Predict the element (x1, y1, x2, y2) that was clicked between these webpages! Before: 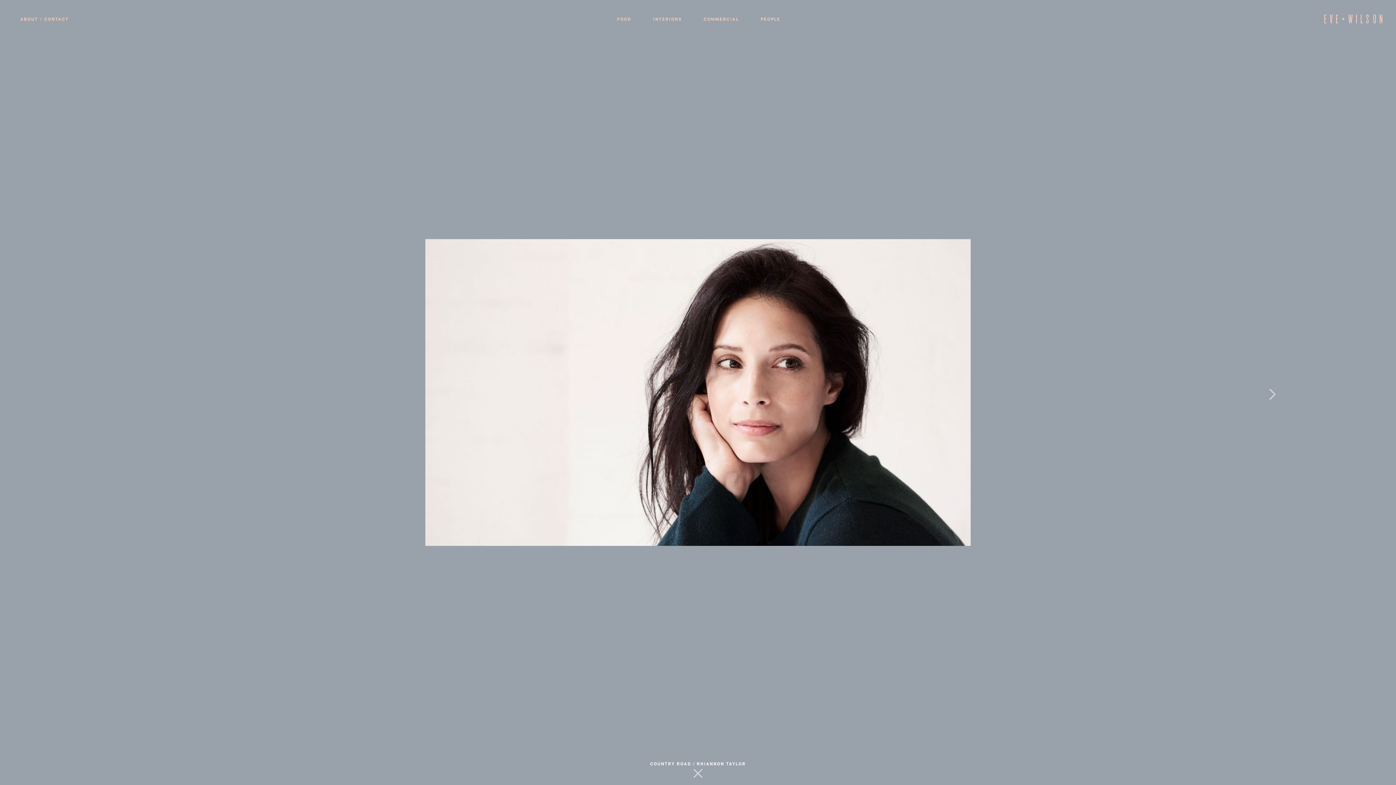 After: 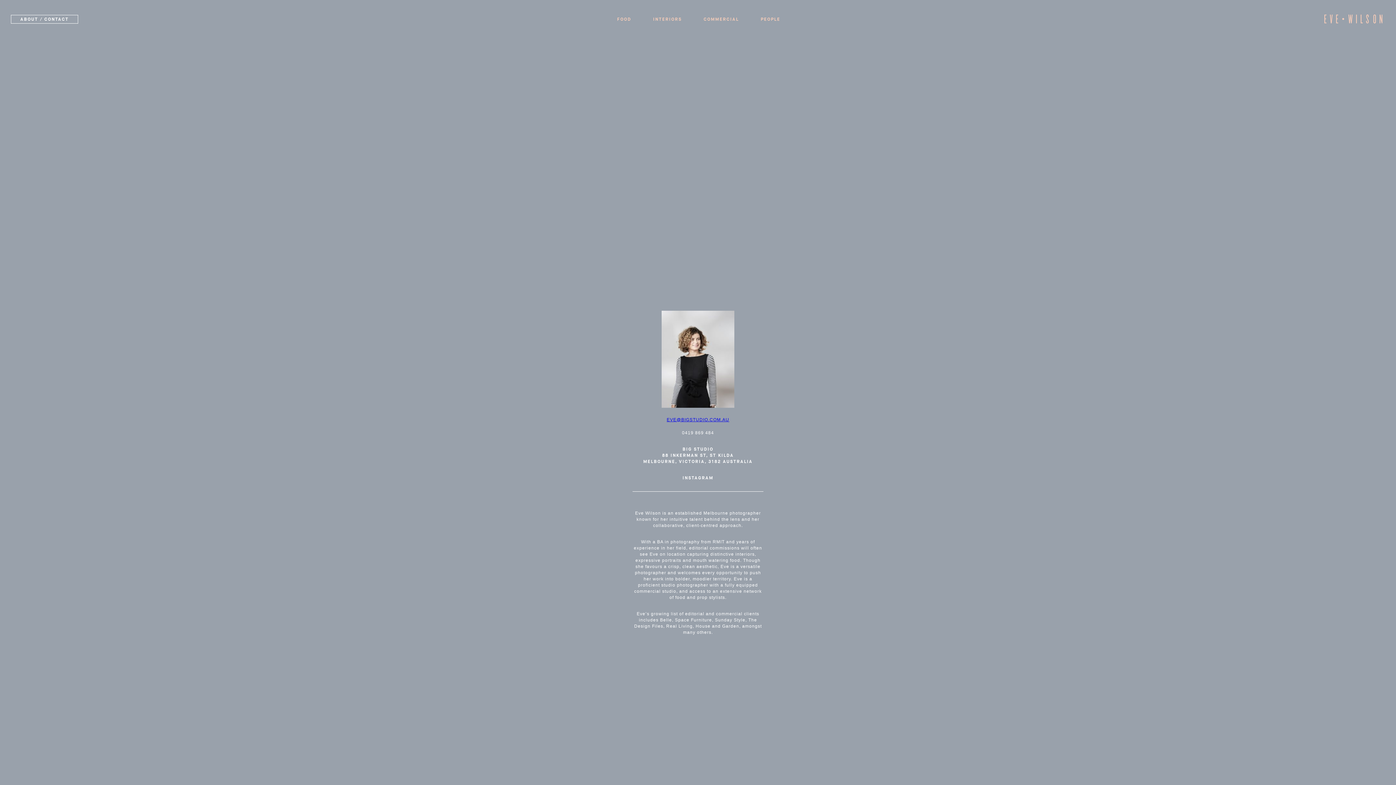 Action: label: ABOUT / CONTACT bbox: (10, 14, 78, 23)